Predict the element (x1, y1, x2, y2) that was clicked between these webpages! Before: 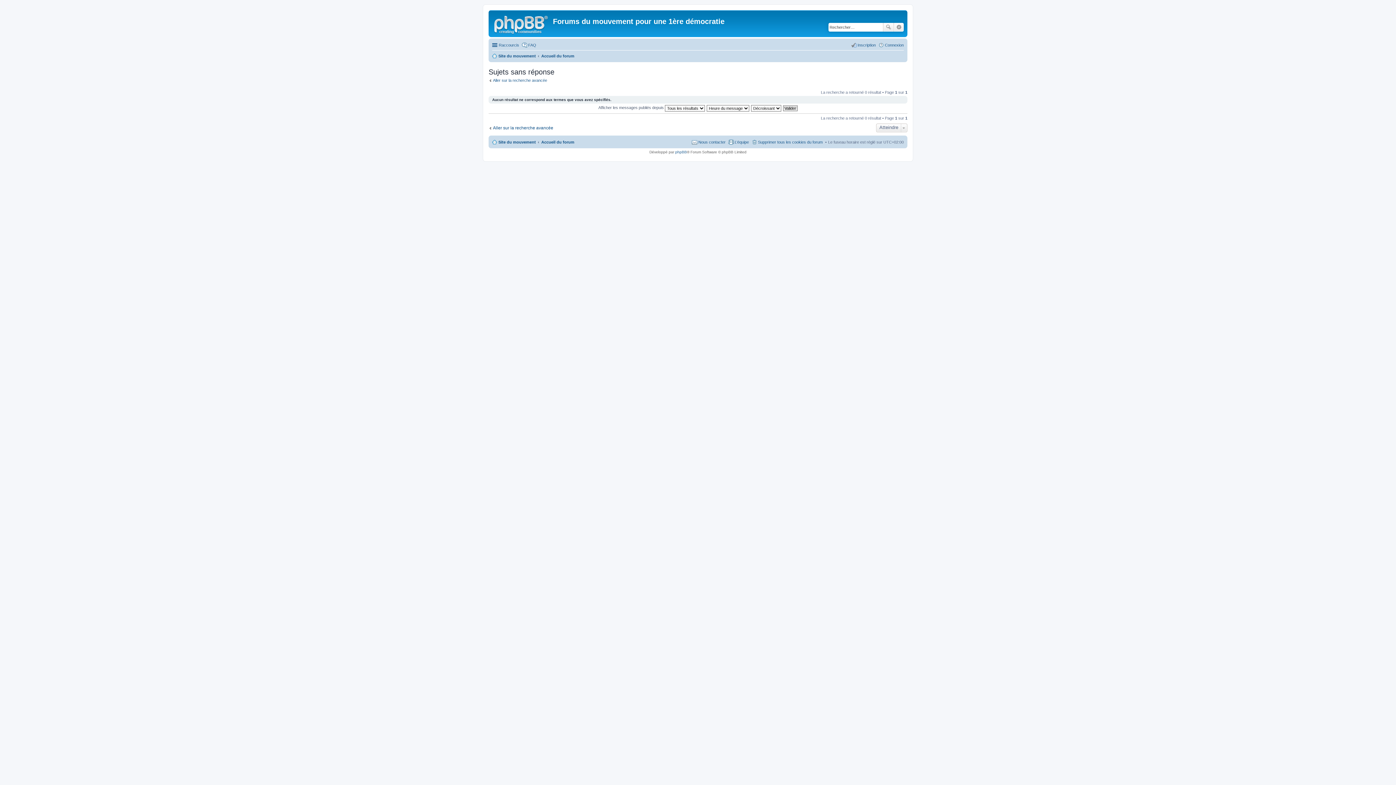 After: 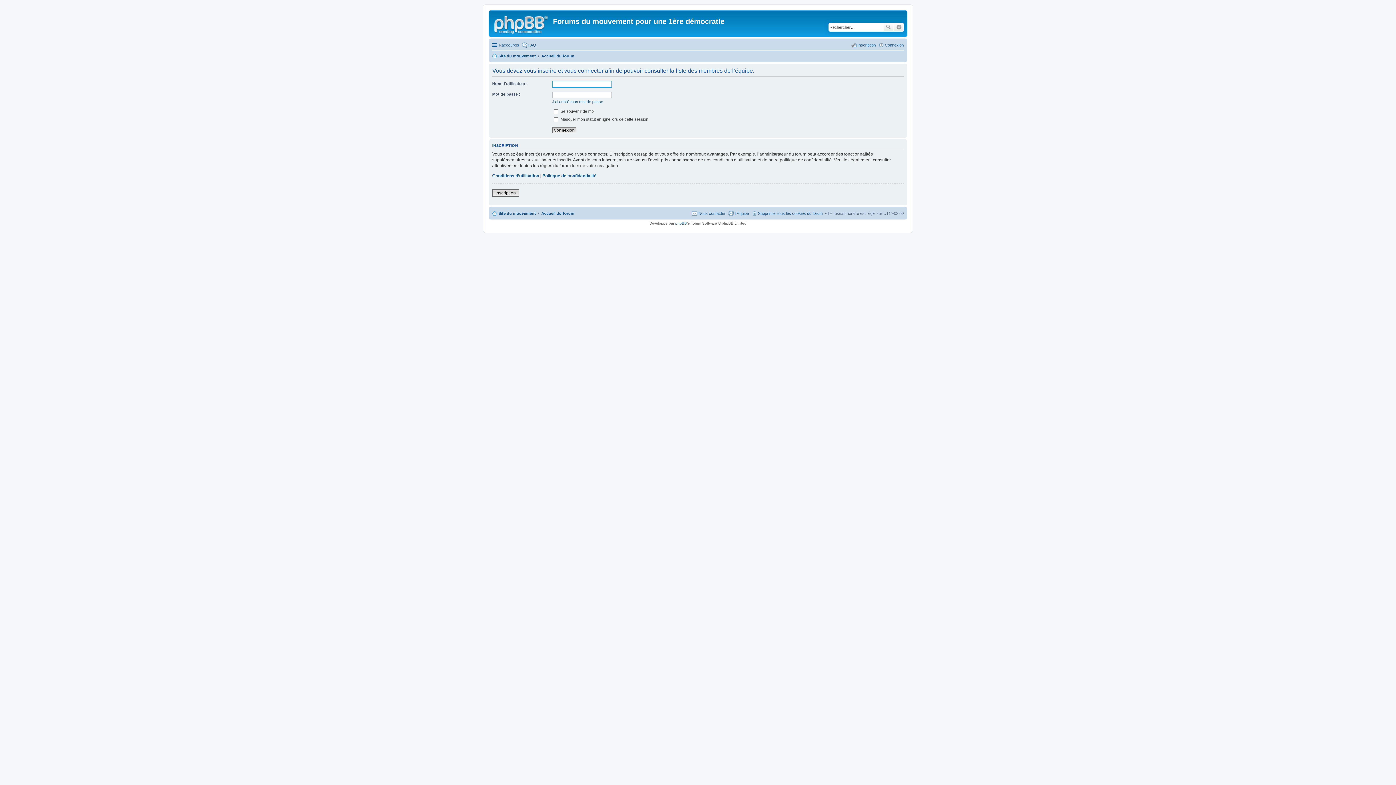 Action: bbox: (728, 137, 749, 146) label: L’équipe